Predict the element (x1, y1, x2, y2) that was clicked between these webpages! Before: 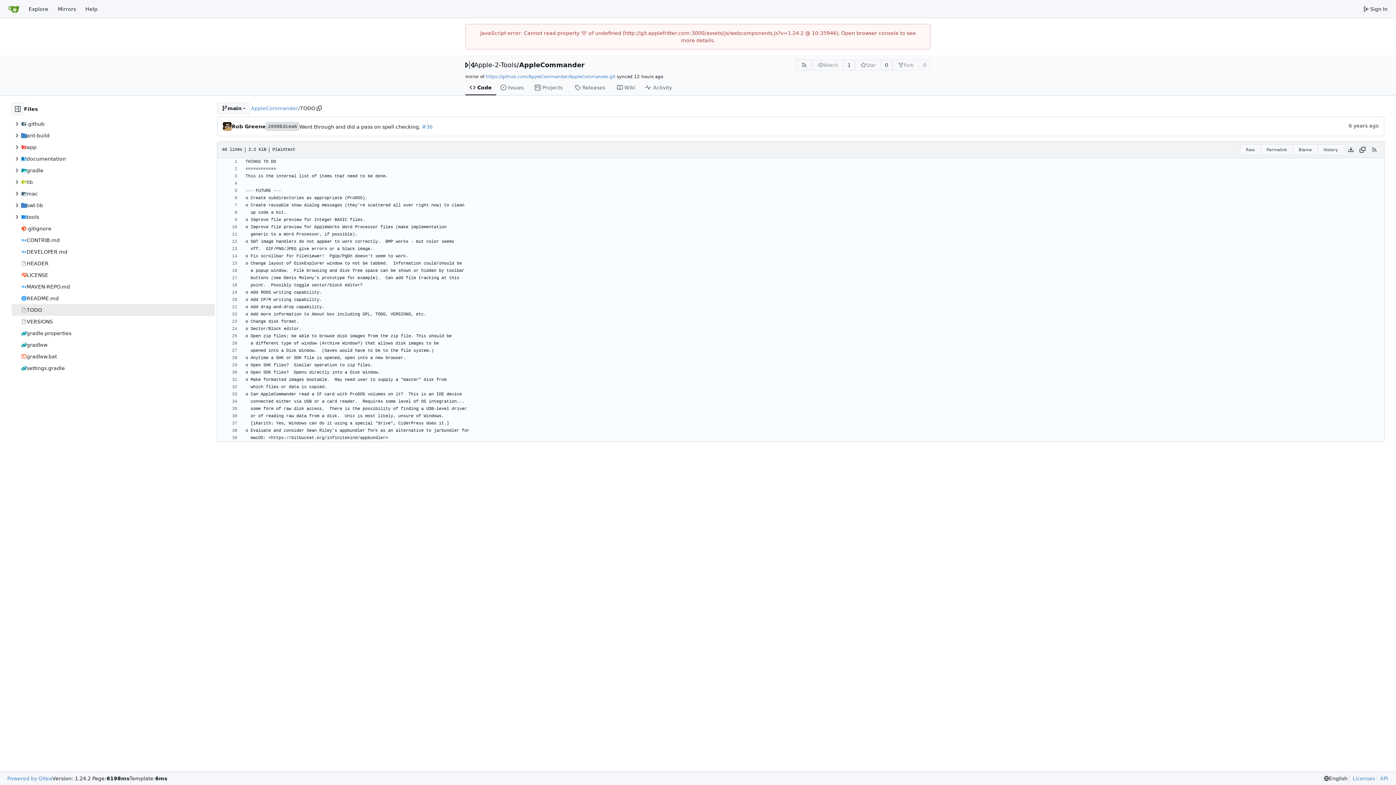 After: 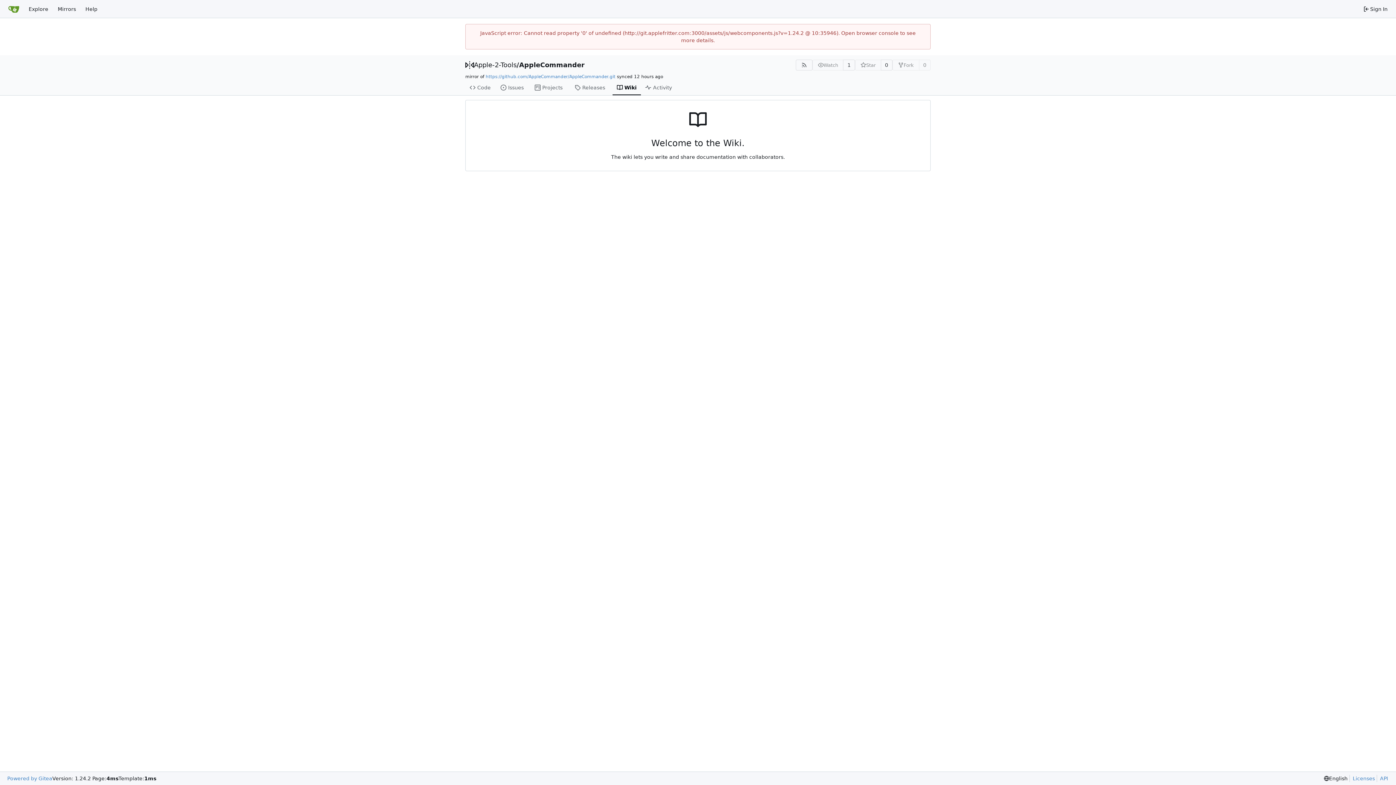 Action: label: Wiki bbox: (612, 80, 641, 95)